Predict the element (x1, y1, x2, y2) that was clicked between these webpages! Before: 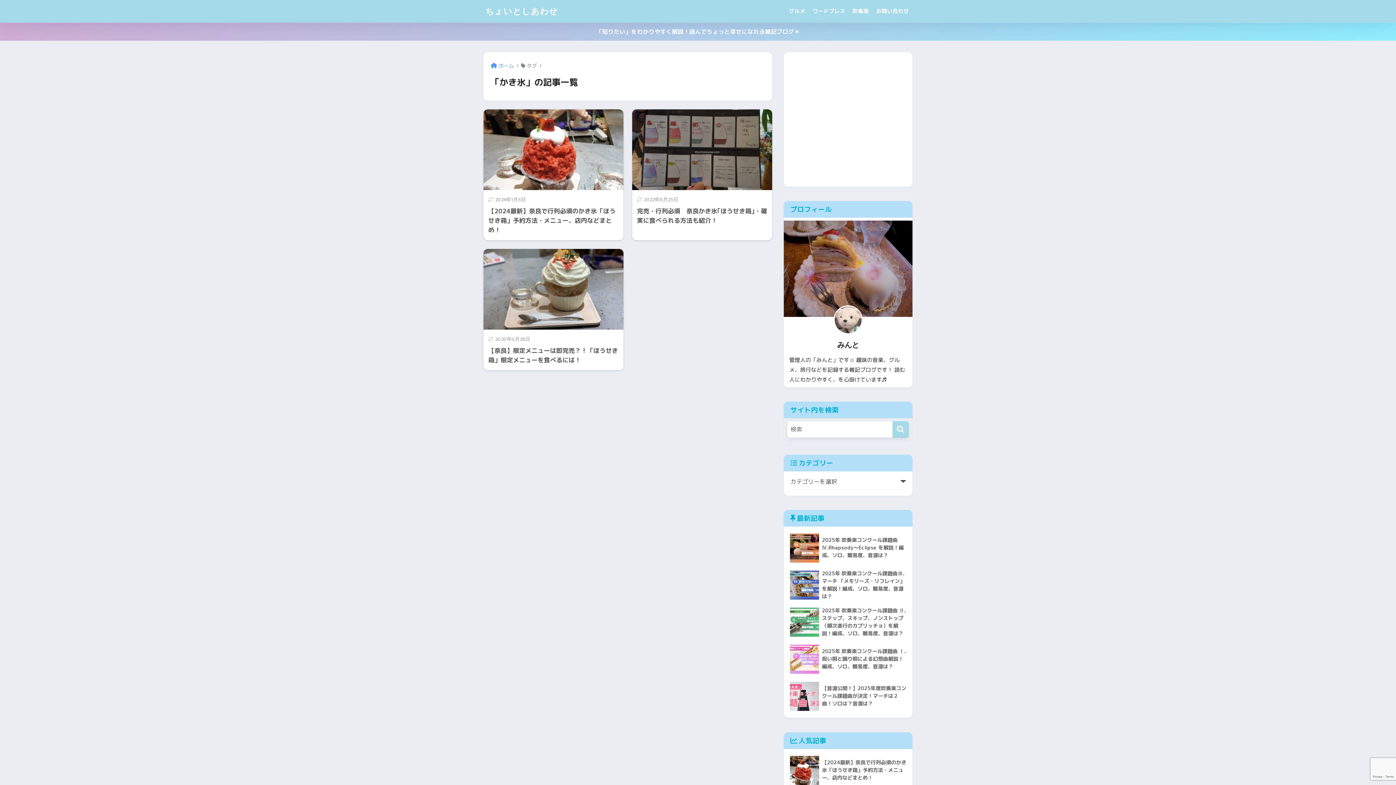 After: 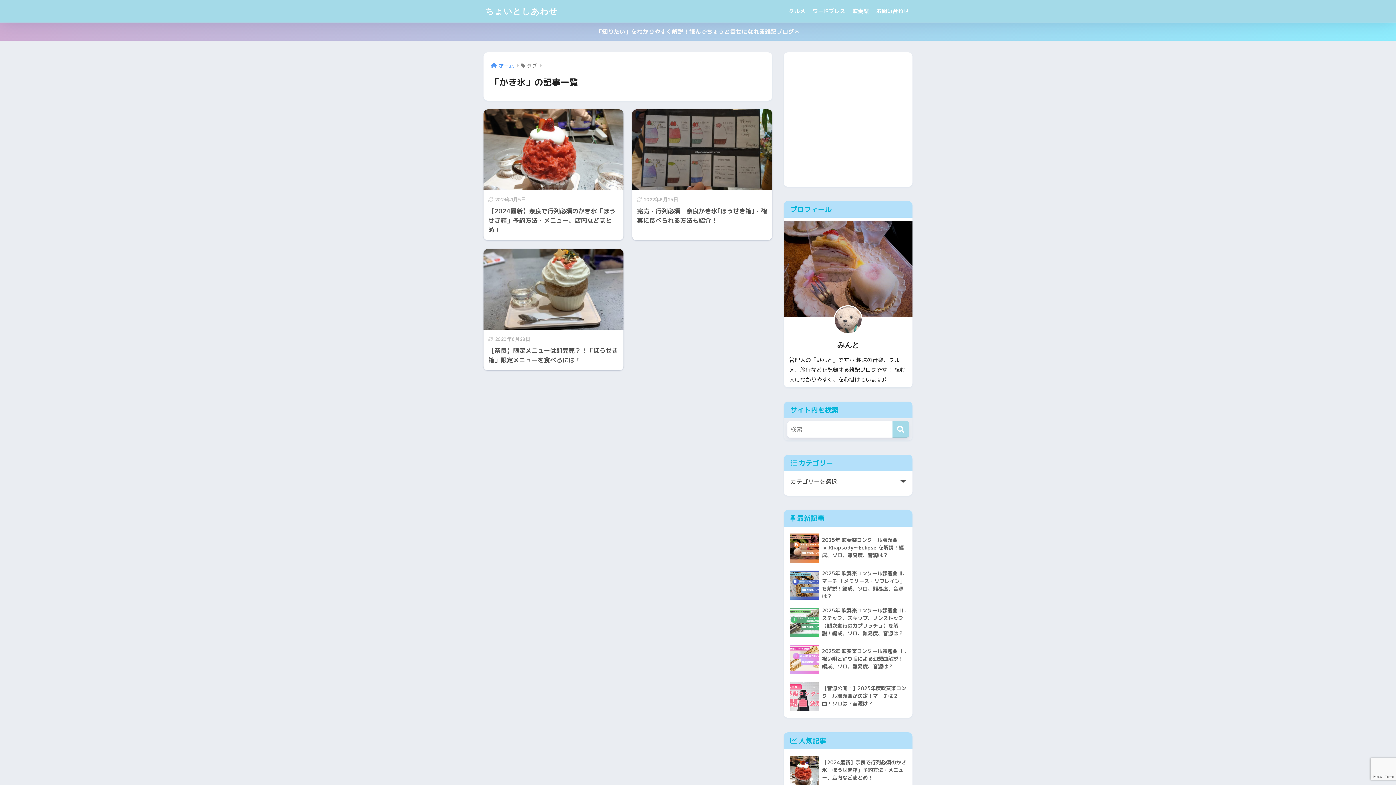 Action: bbox: (0, 22, 1396, 40) label: 「知りたい」をわかりやすく解説！読んでちょっと幸せになれる雑記ブログ＊